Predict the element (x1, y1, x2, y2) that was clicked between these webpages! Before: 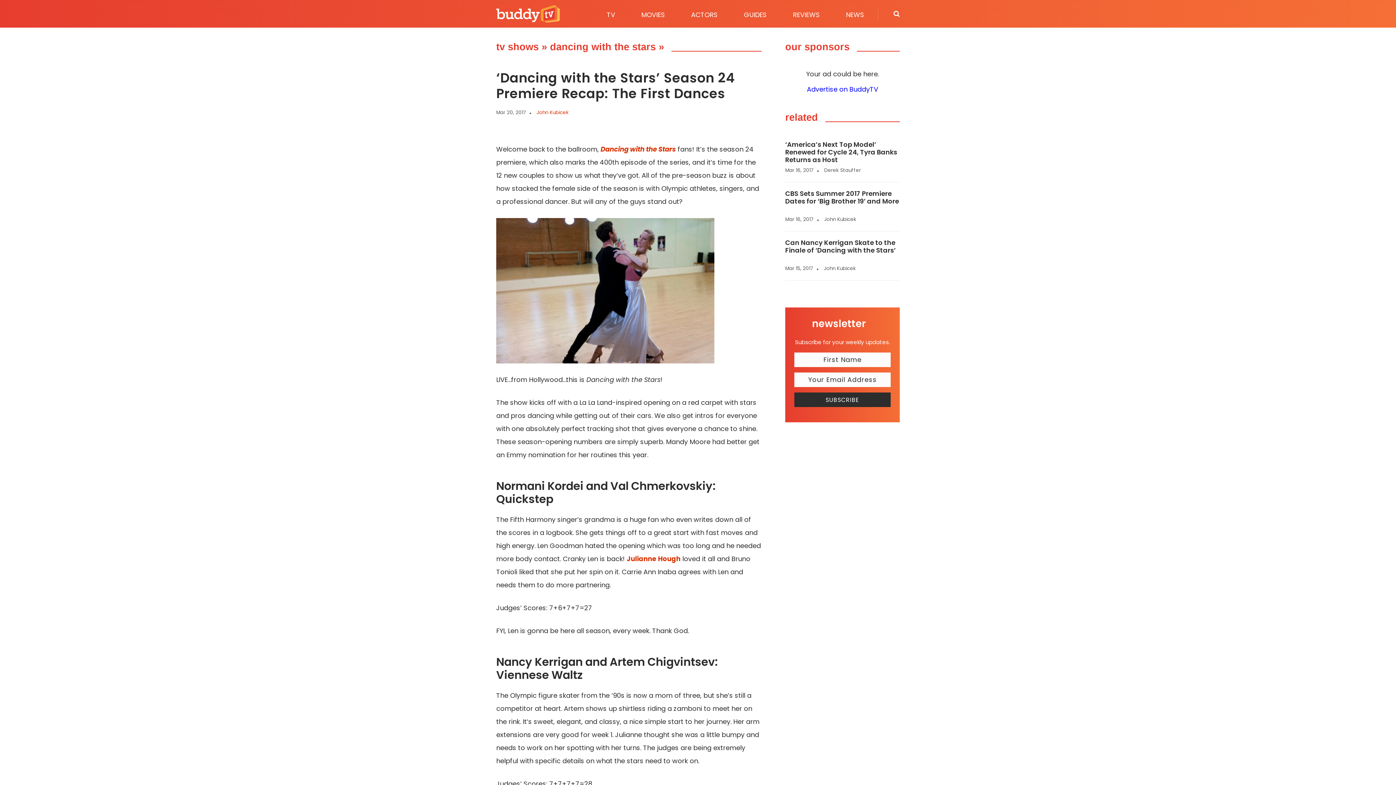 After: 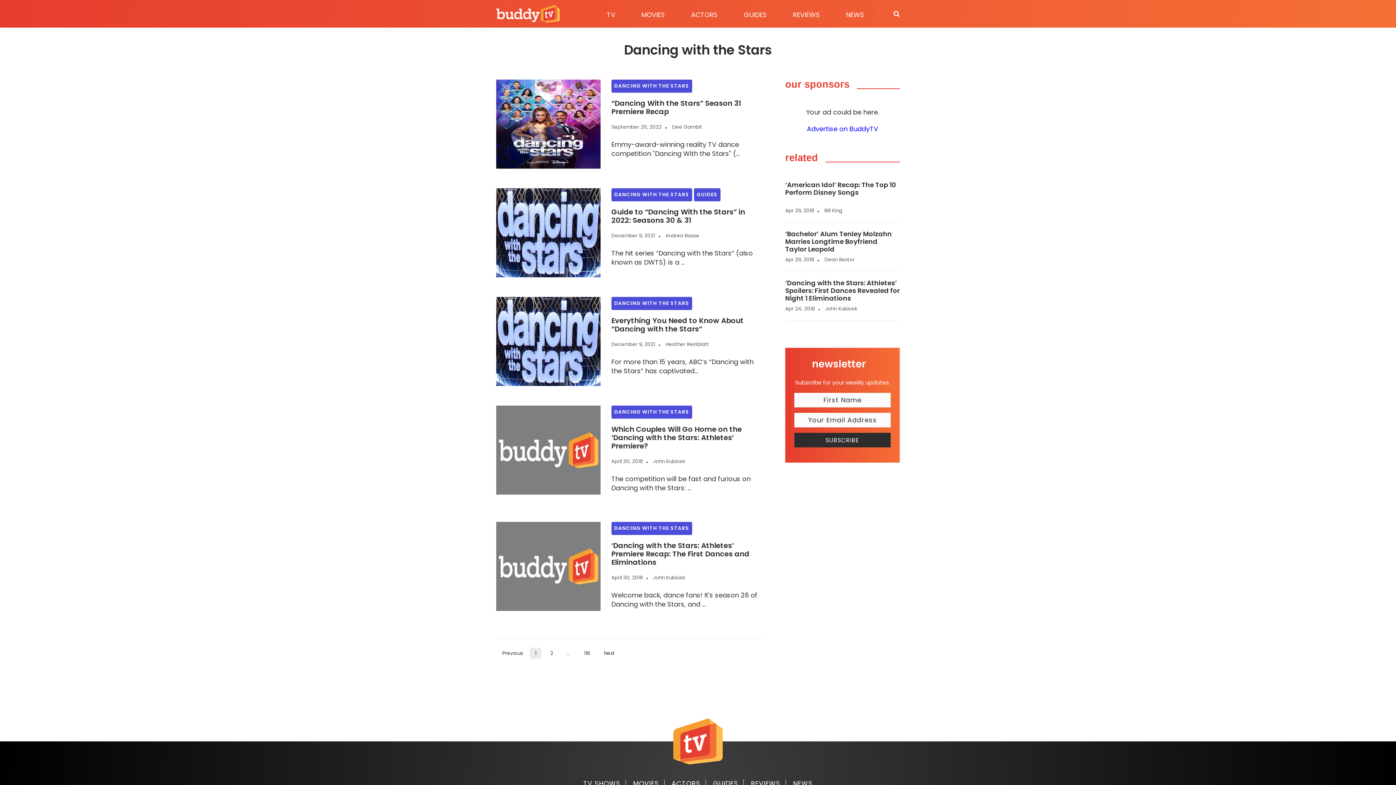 Action: label: Dancing with the Stars bbox: (600, 144, 676, 153)